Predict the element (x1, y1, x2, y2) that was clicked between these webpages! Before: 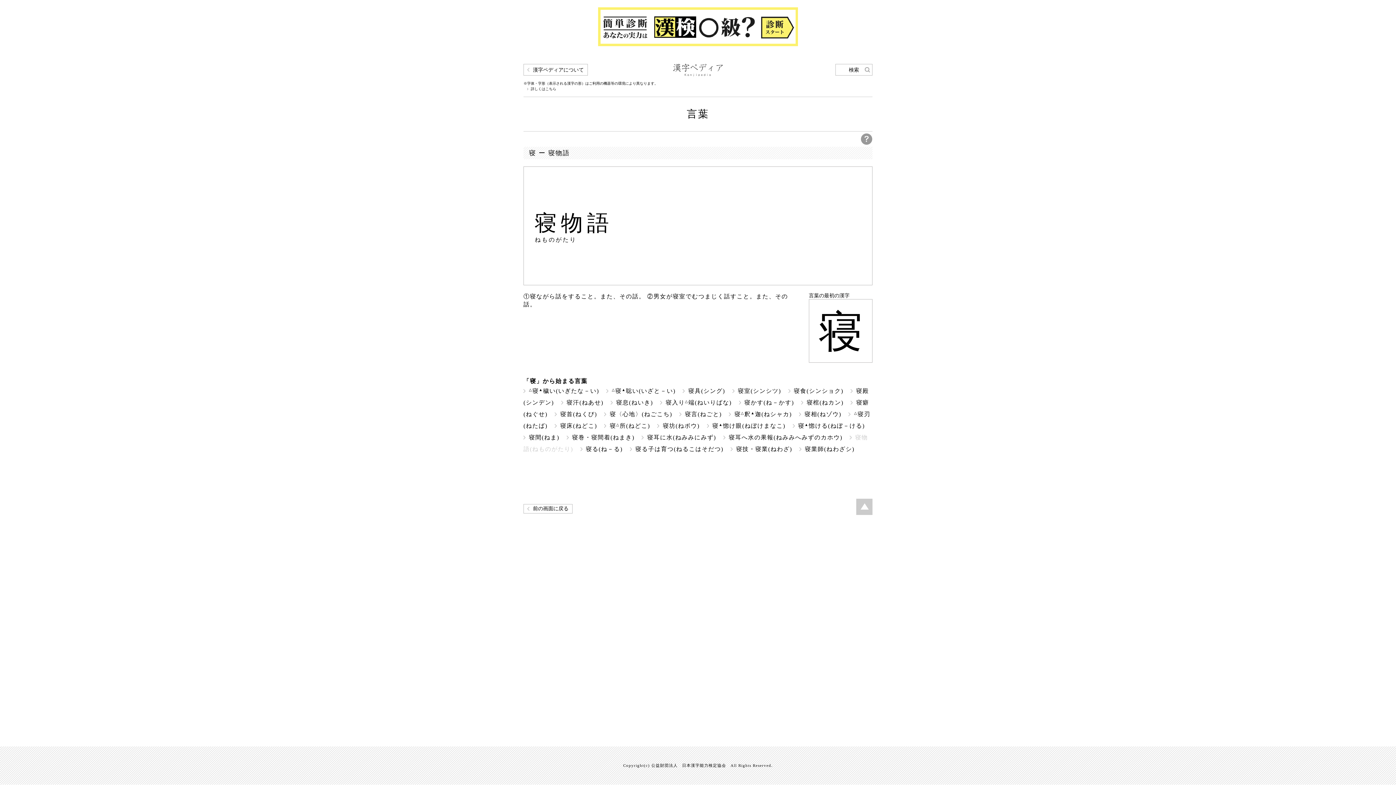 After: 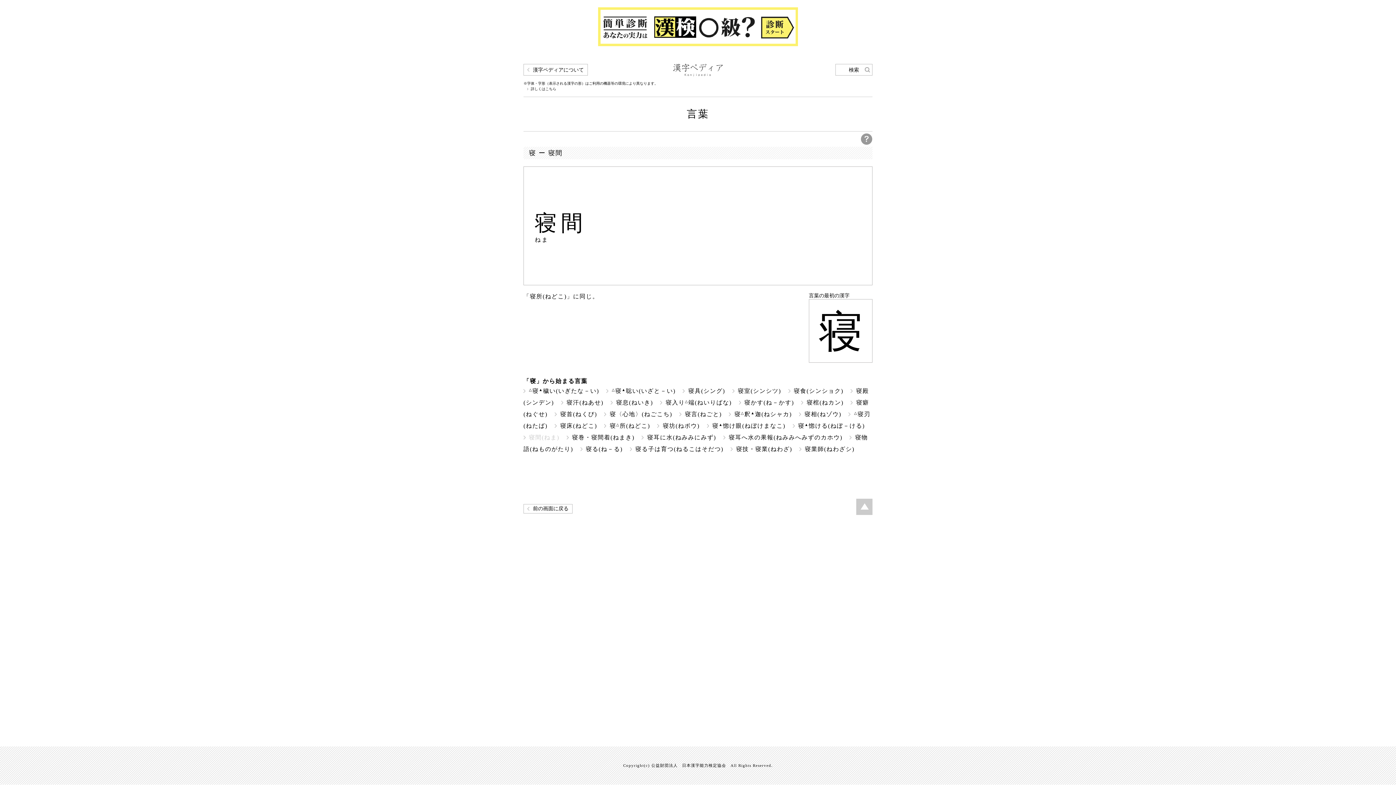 Action: bbox: (529, 434, 559, 440) label: 寝間(ねま)